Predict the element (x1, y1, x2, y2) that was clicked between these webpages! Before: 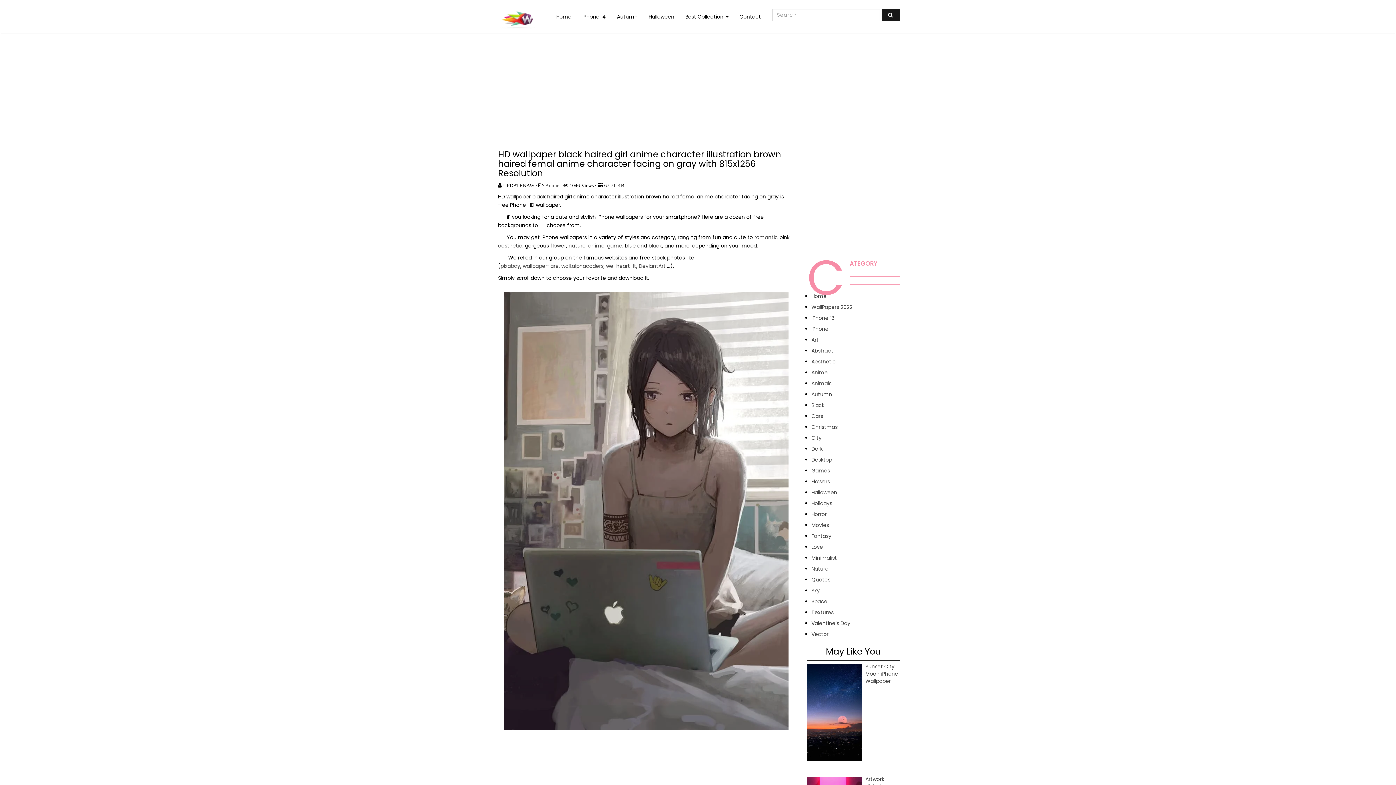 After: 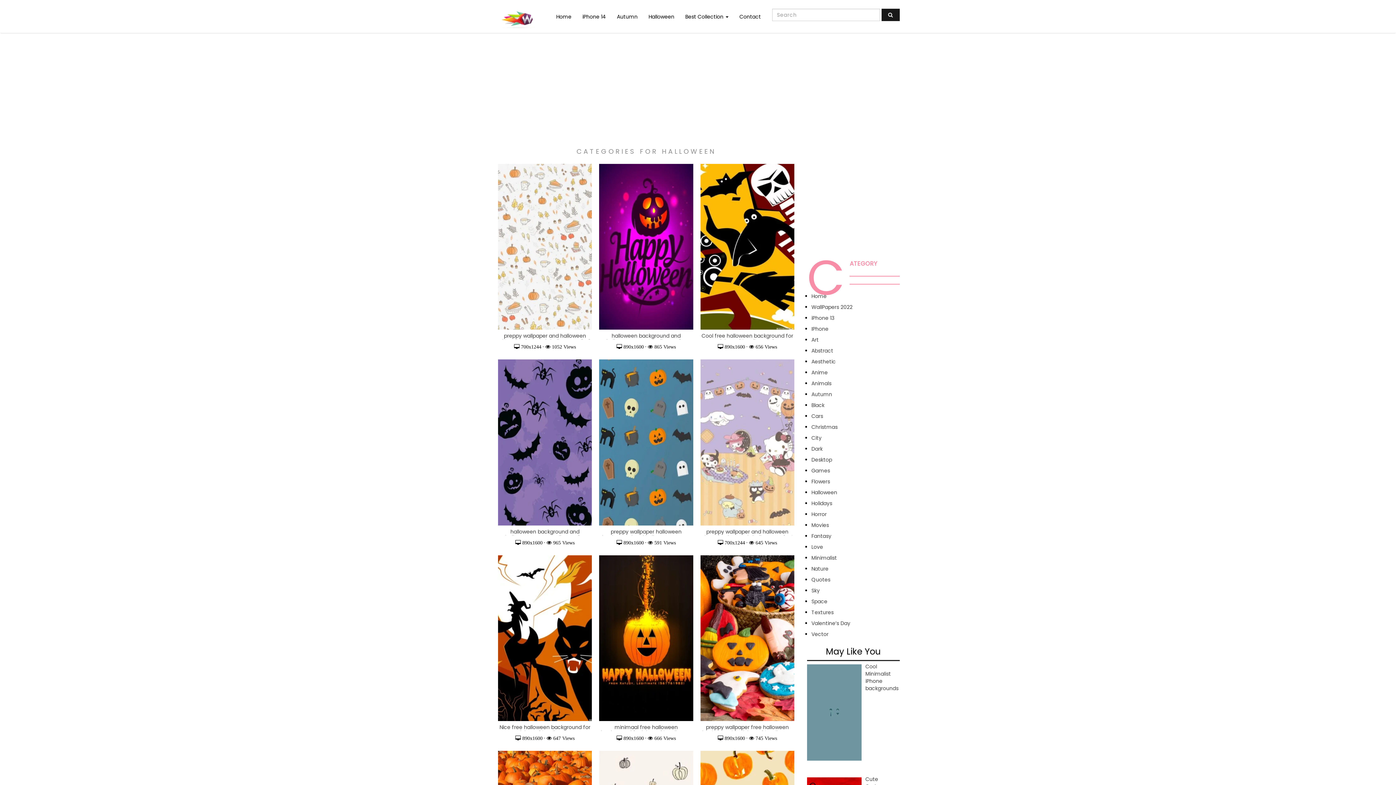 Action: label: Halloween bbox: (643, 2, 680, 31)